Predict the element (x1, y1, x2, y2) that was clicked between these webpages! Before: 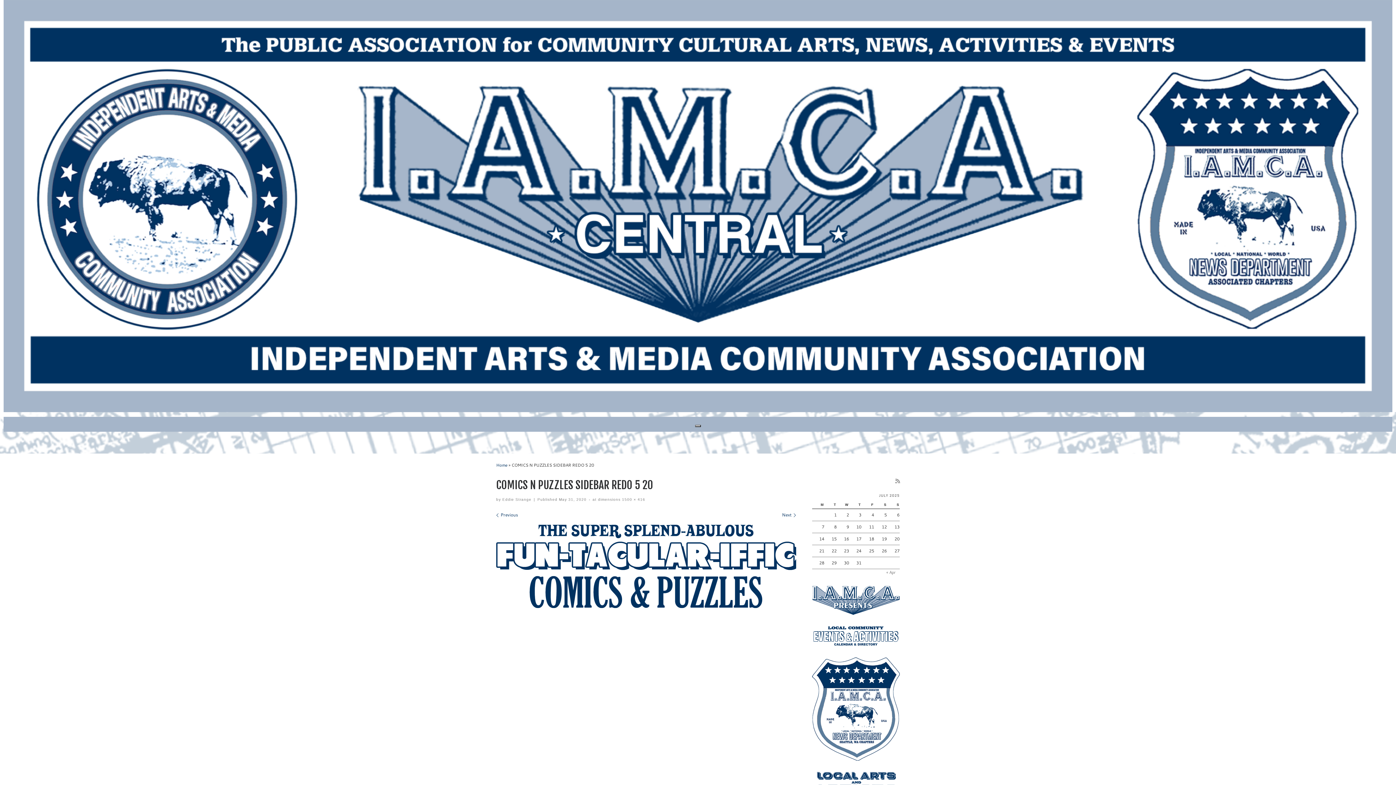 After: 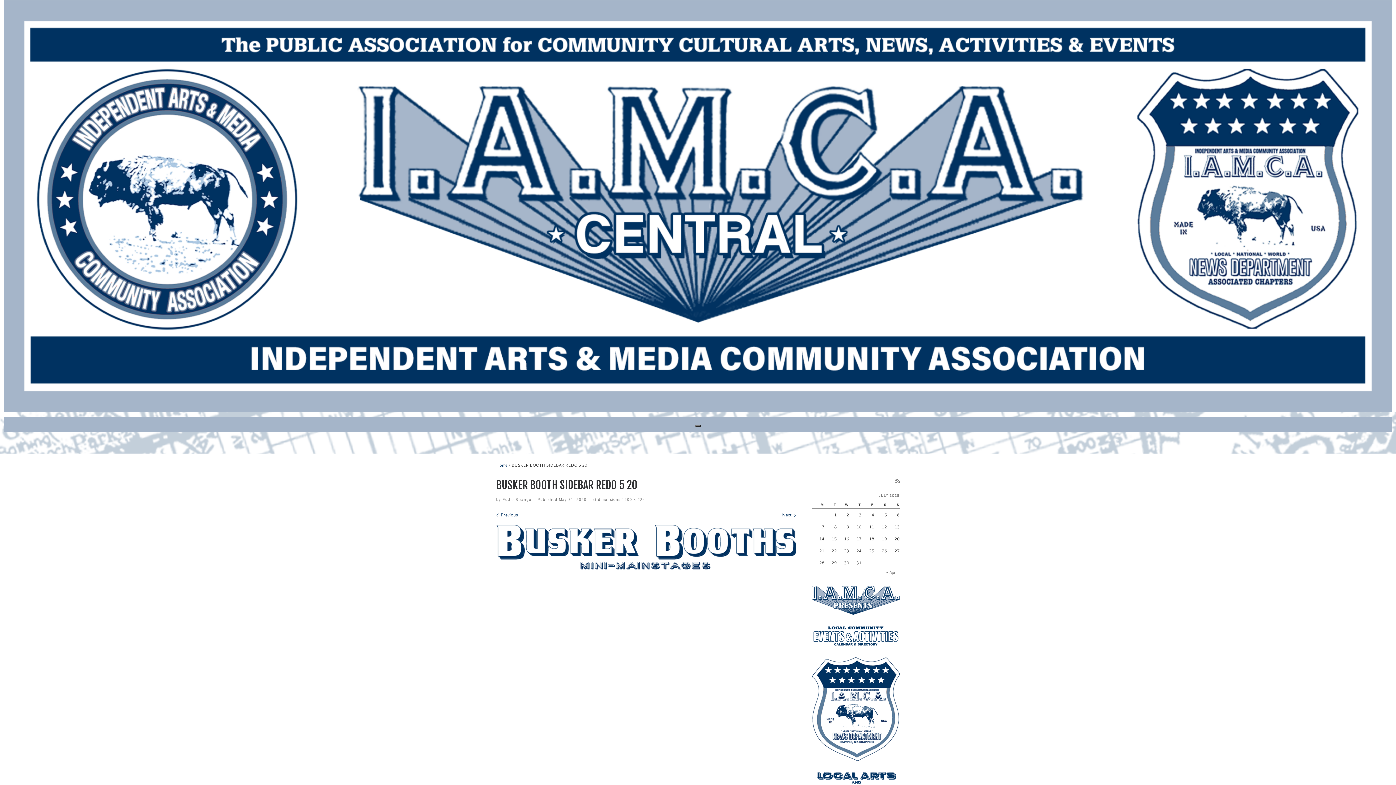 Action: label: Previous bbox: (496, 512, 518, 518)